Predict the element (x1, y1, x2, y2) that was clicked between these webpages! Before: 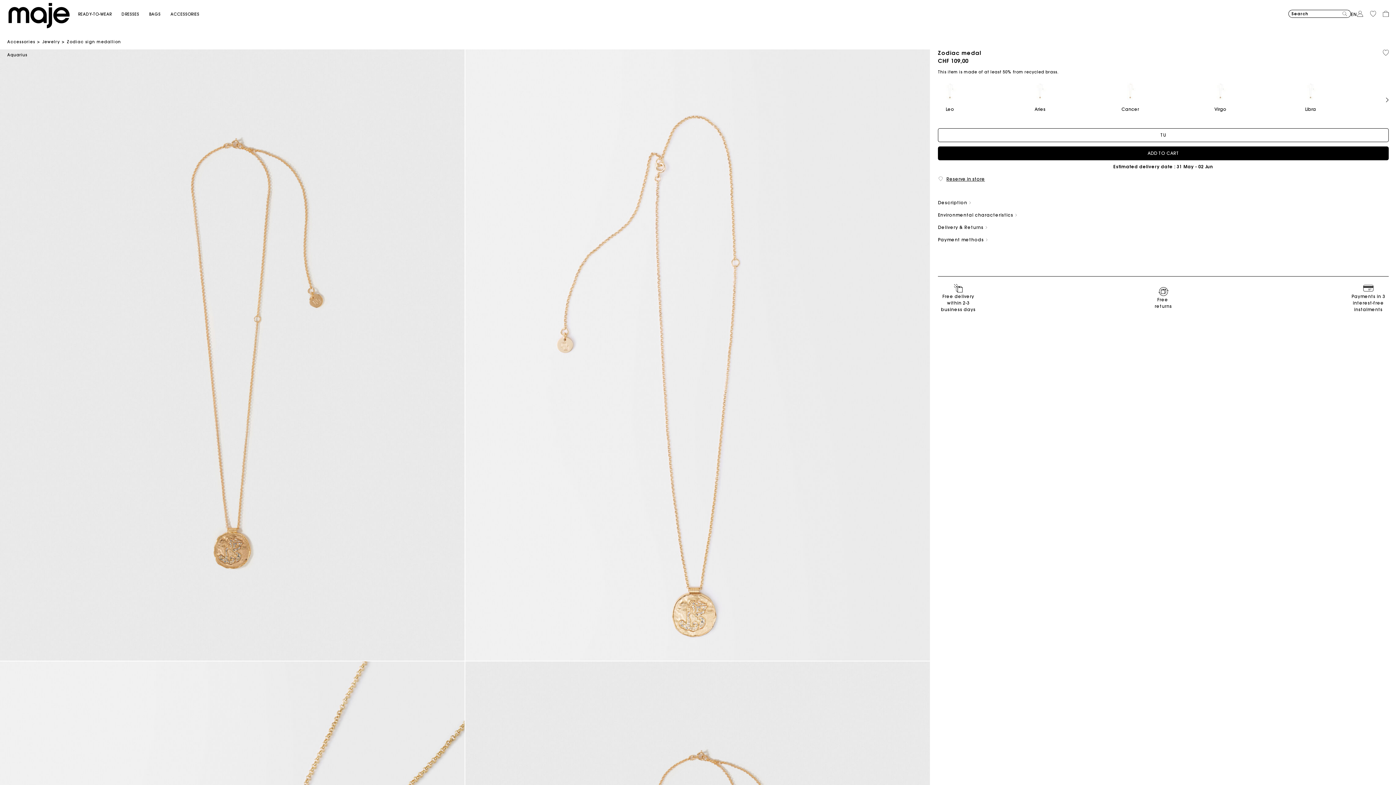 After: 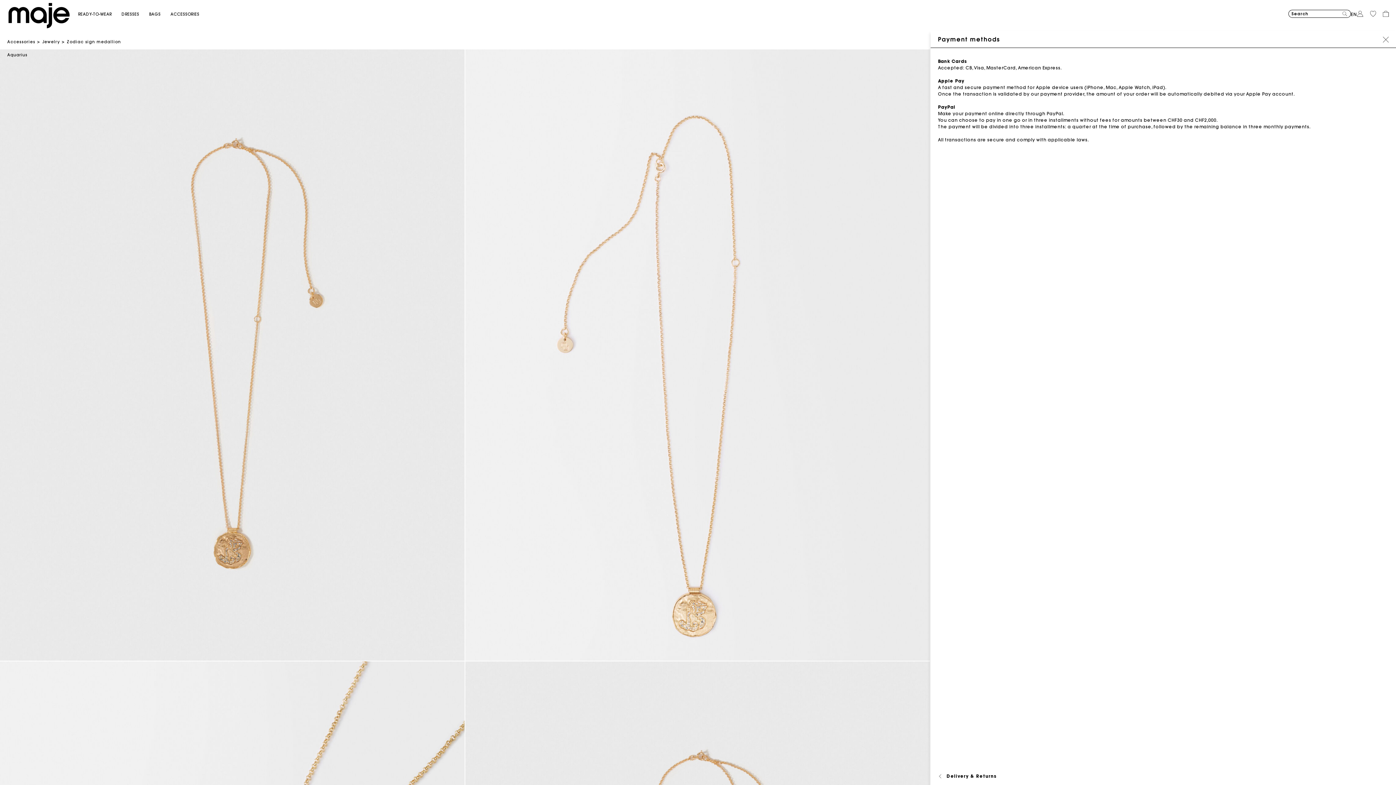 Action: bbox: (1348, 283, 1389, 313) label: Payments in 3 interest-free instalments